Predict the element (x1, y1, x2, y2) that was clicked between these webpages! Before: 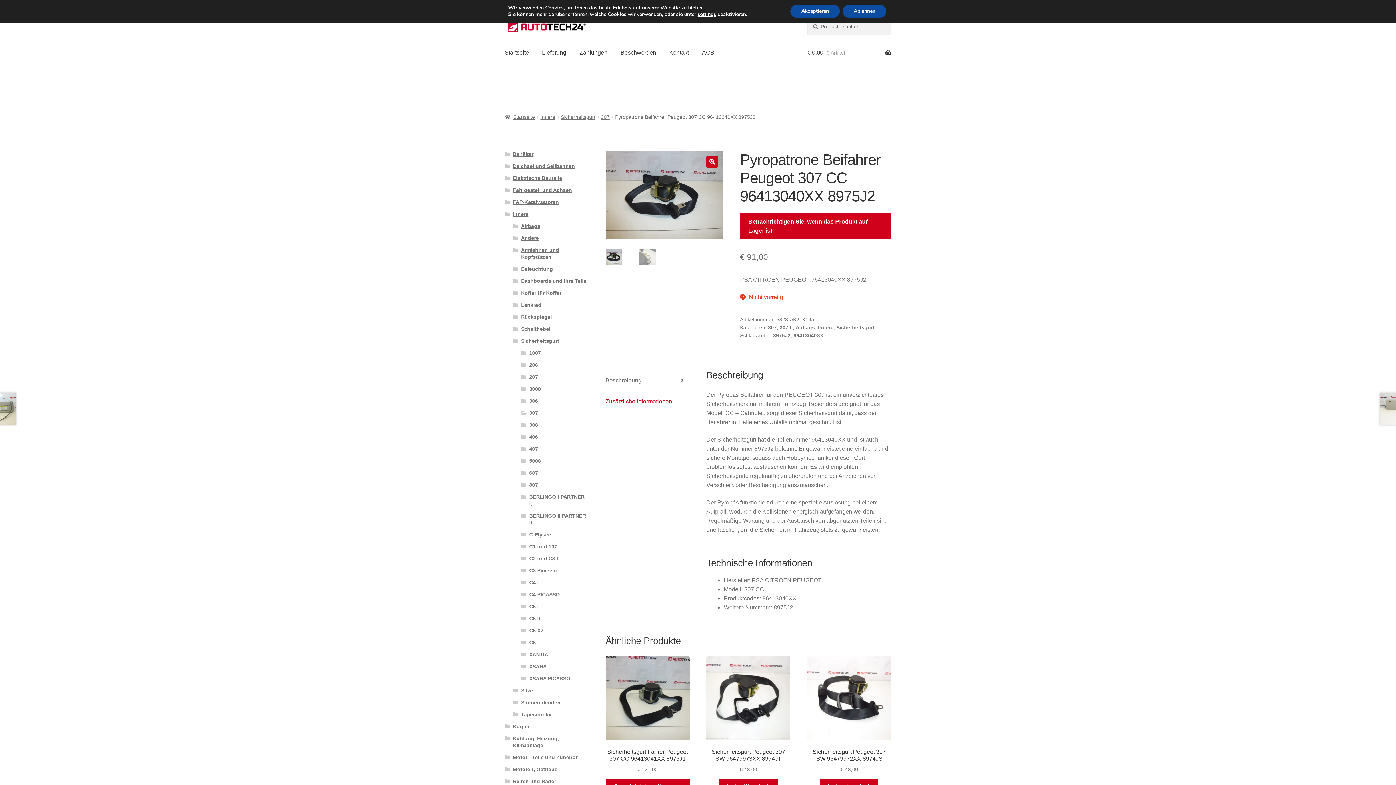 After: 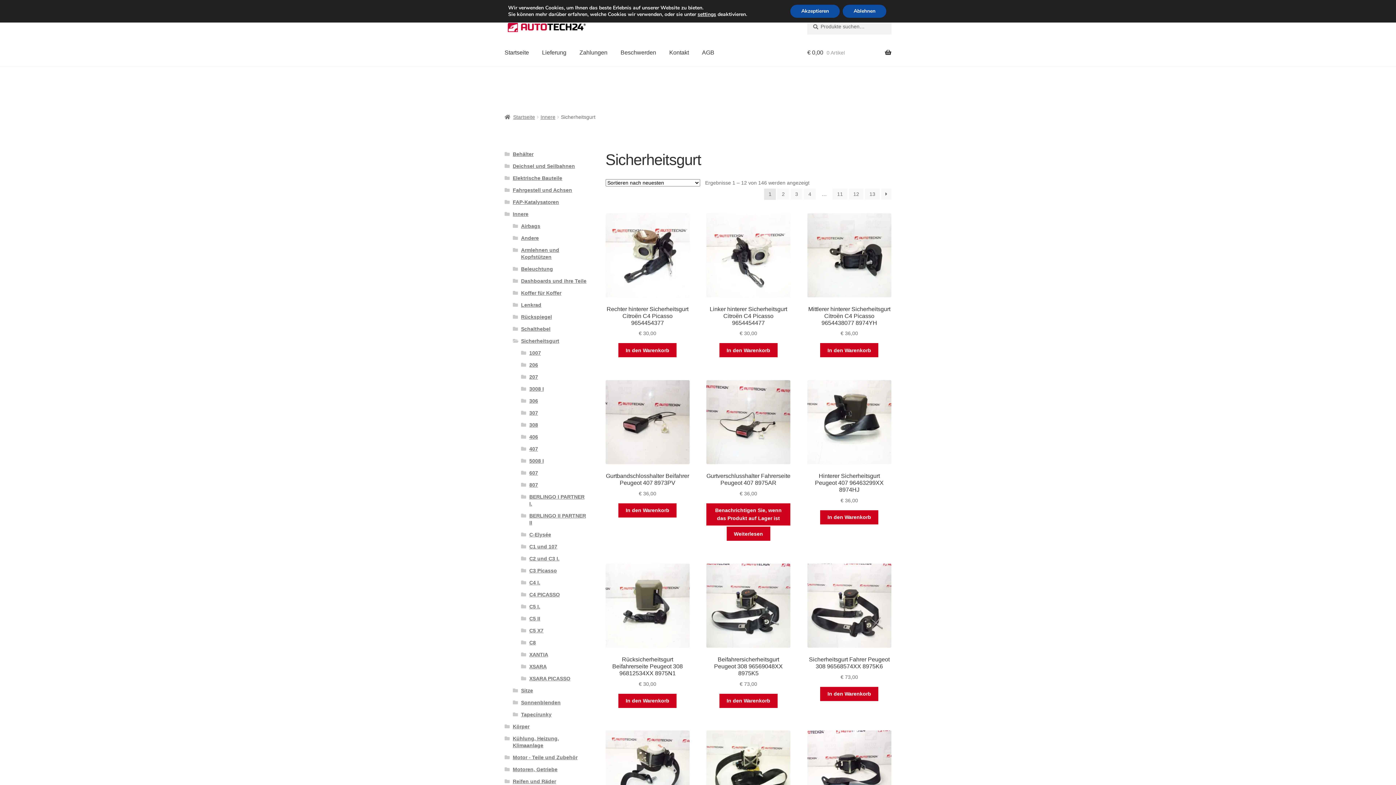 Action: bbox: (521, 338, 559, 343) label: Sicherheitsgurt